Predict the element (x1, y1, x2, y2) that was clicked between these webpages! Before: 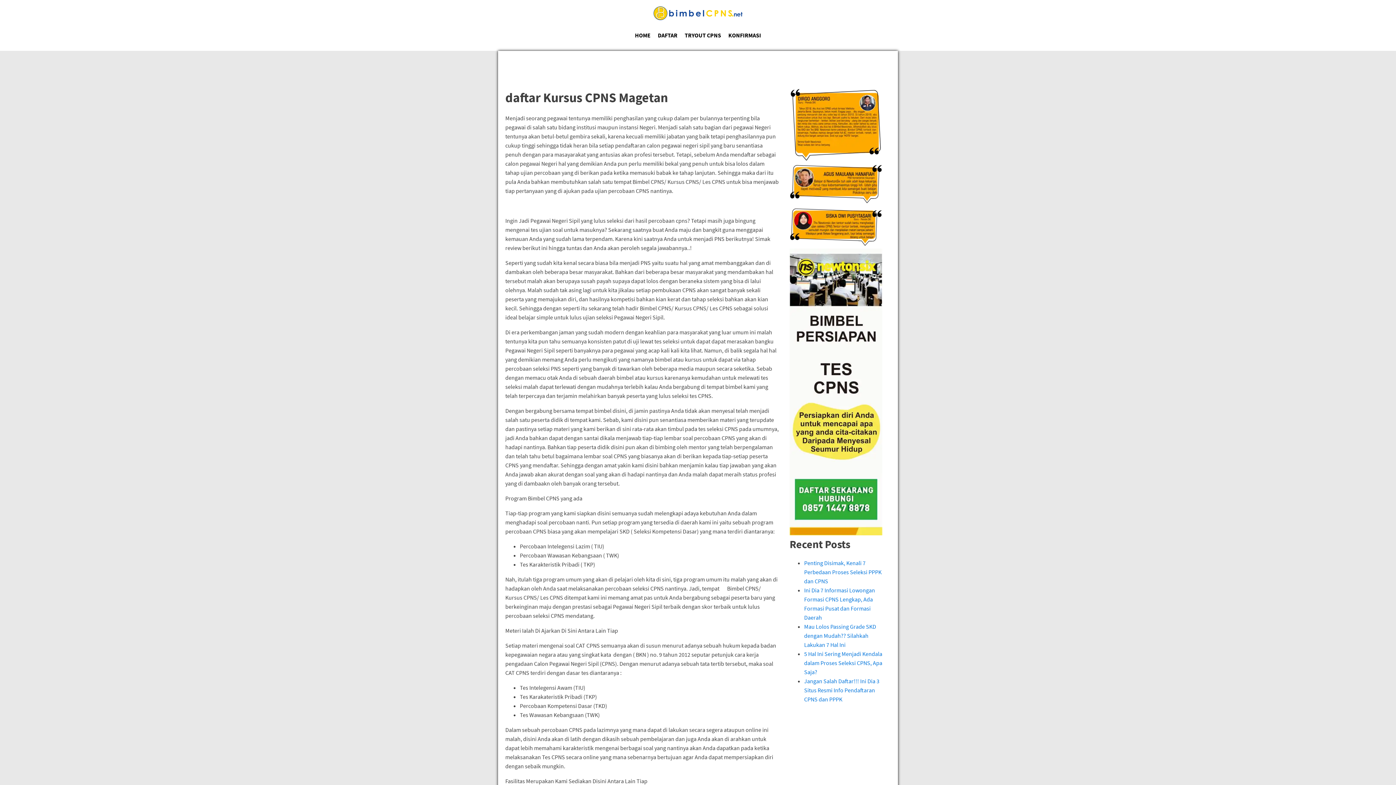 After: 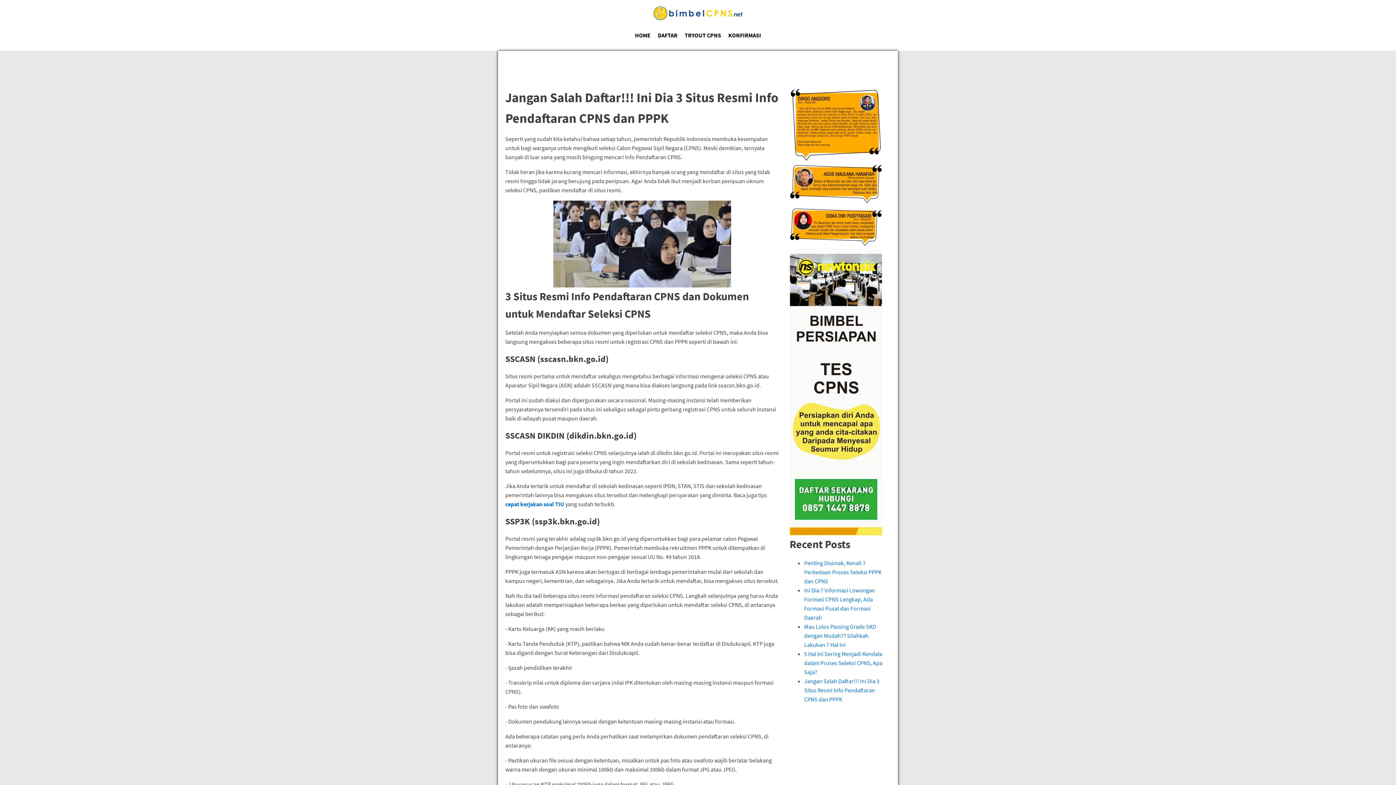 Action: label: Jangan Salah Daftar!!! Ini Dia 3 Situs Resmi Info Pendaftaran CPNS dan PPPK bbox: (804, 677, 879, 703)